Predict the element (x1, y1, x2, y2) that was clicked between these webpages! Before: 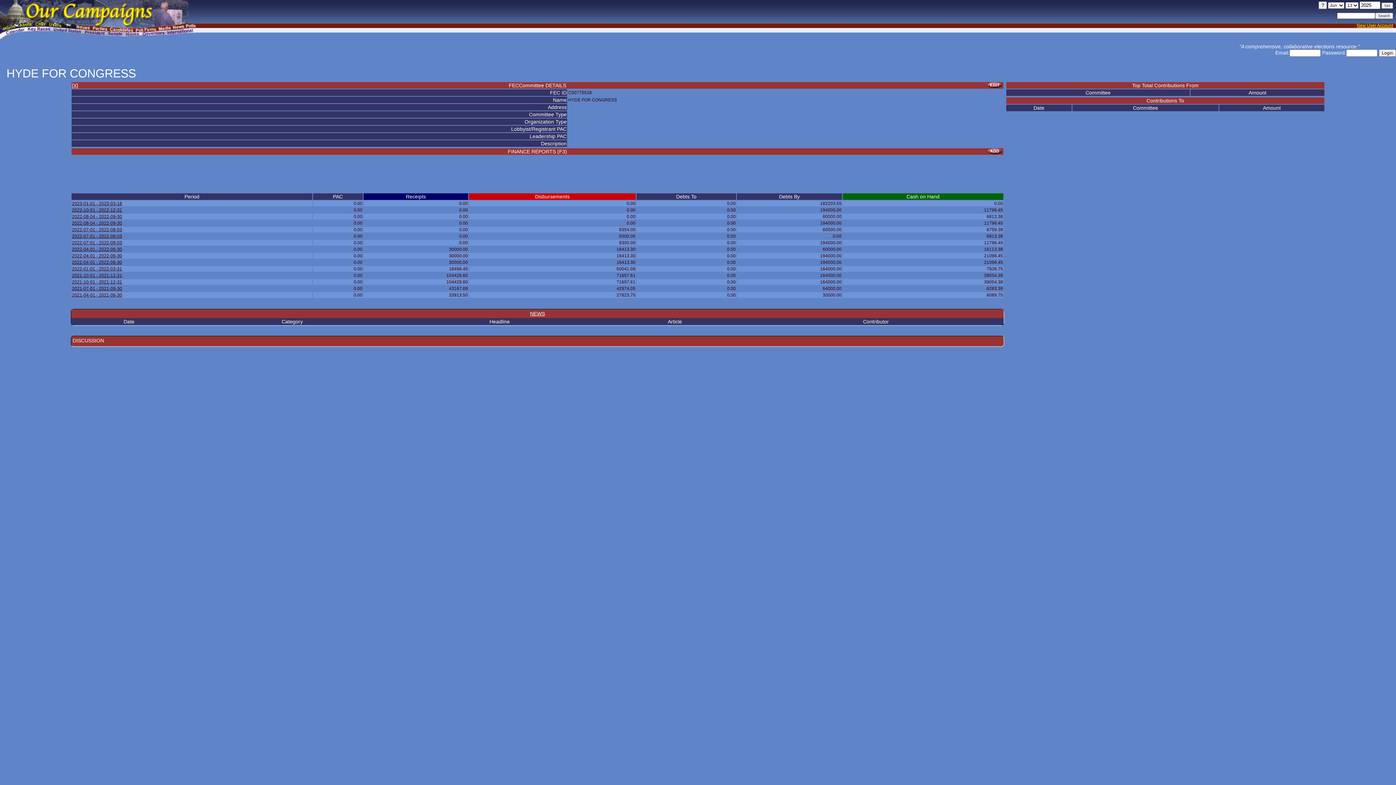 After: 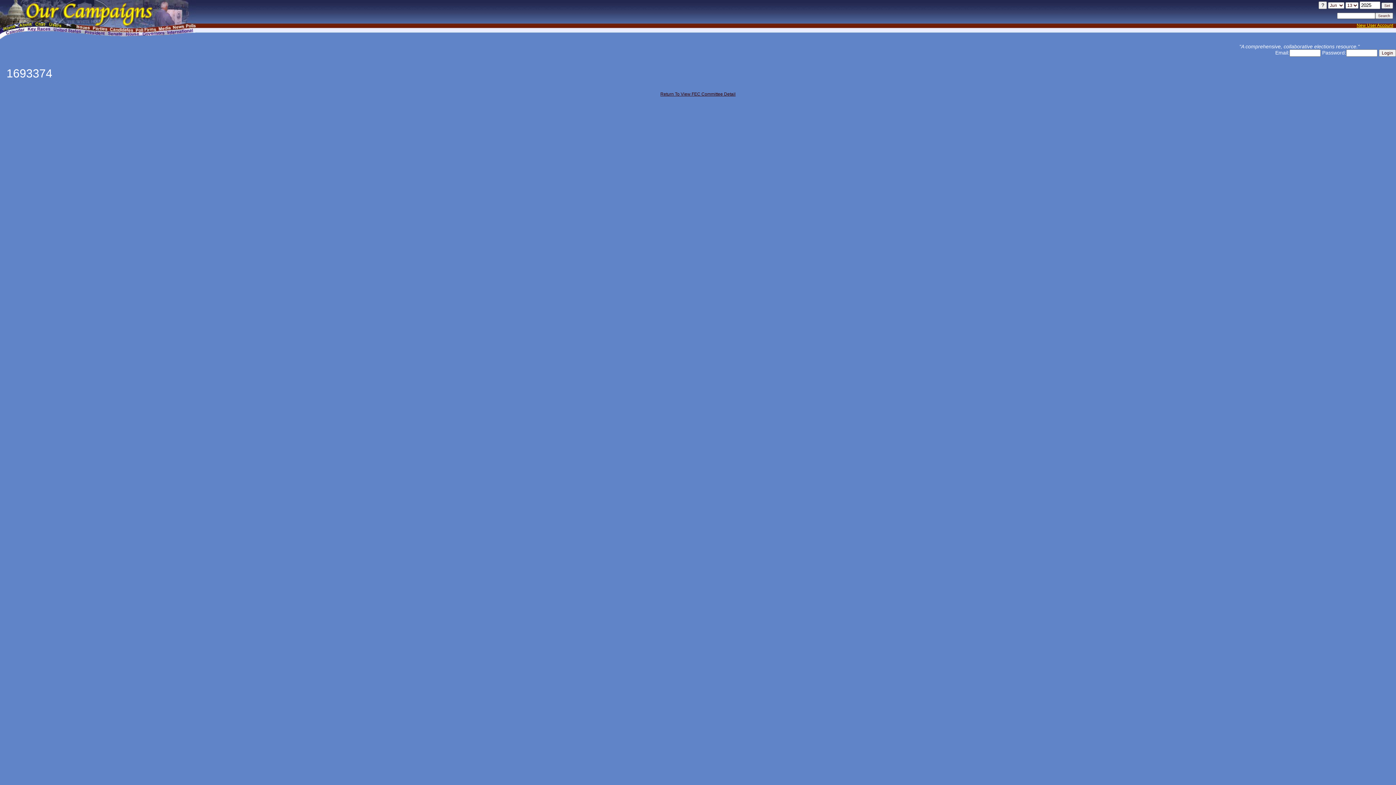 Action: bbox: (72, 207, 122, 212) label: 2022-10-01 - 2022-12-31